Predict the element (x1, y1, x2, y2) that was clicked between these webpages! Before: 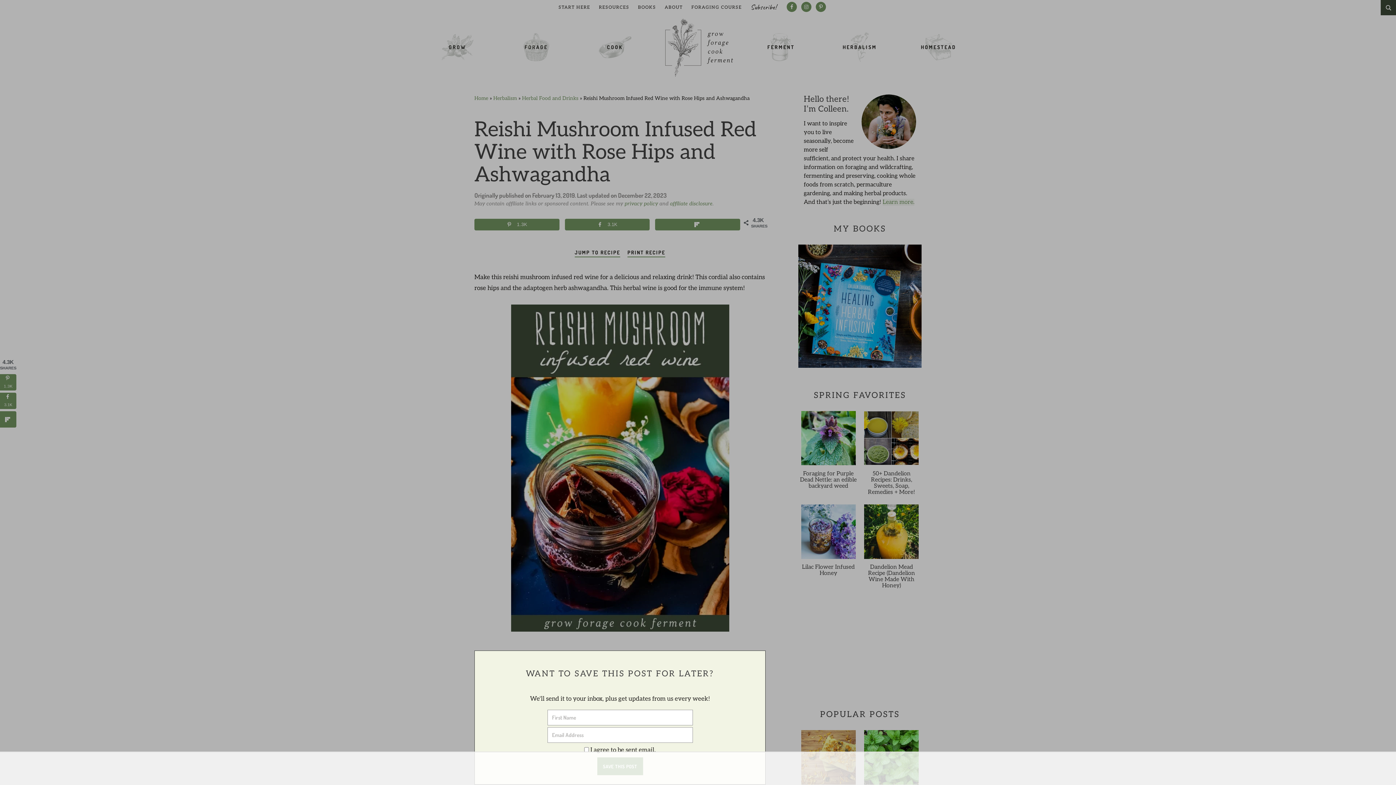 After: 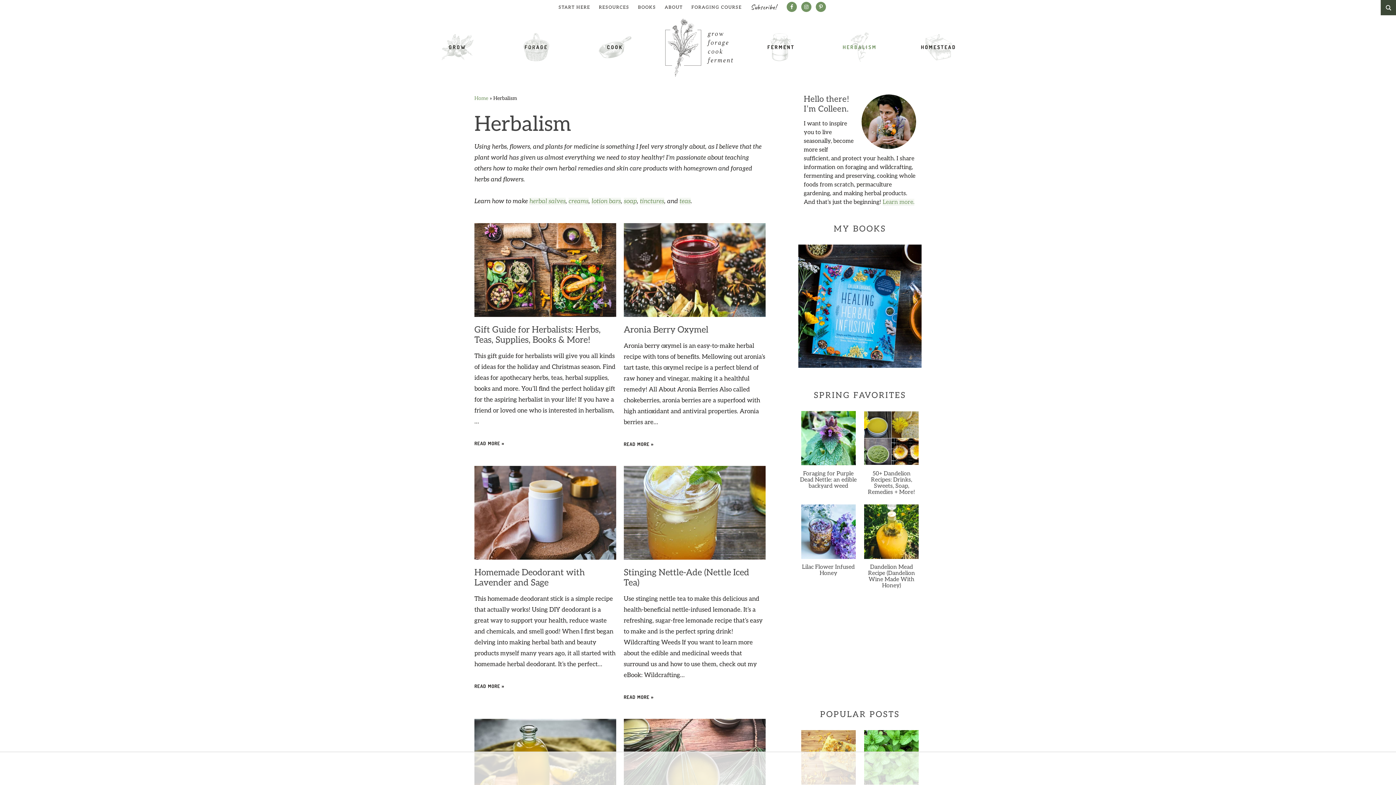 Action: bbox: (493, 95, 517, 101) label: Herbalism